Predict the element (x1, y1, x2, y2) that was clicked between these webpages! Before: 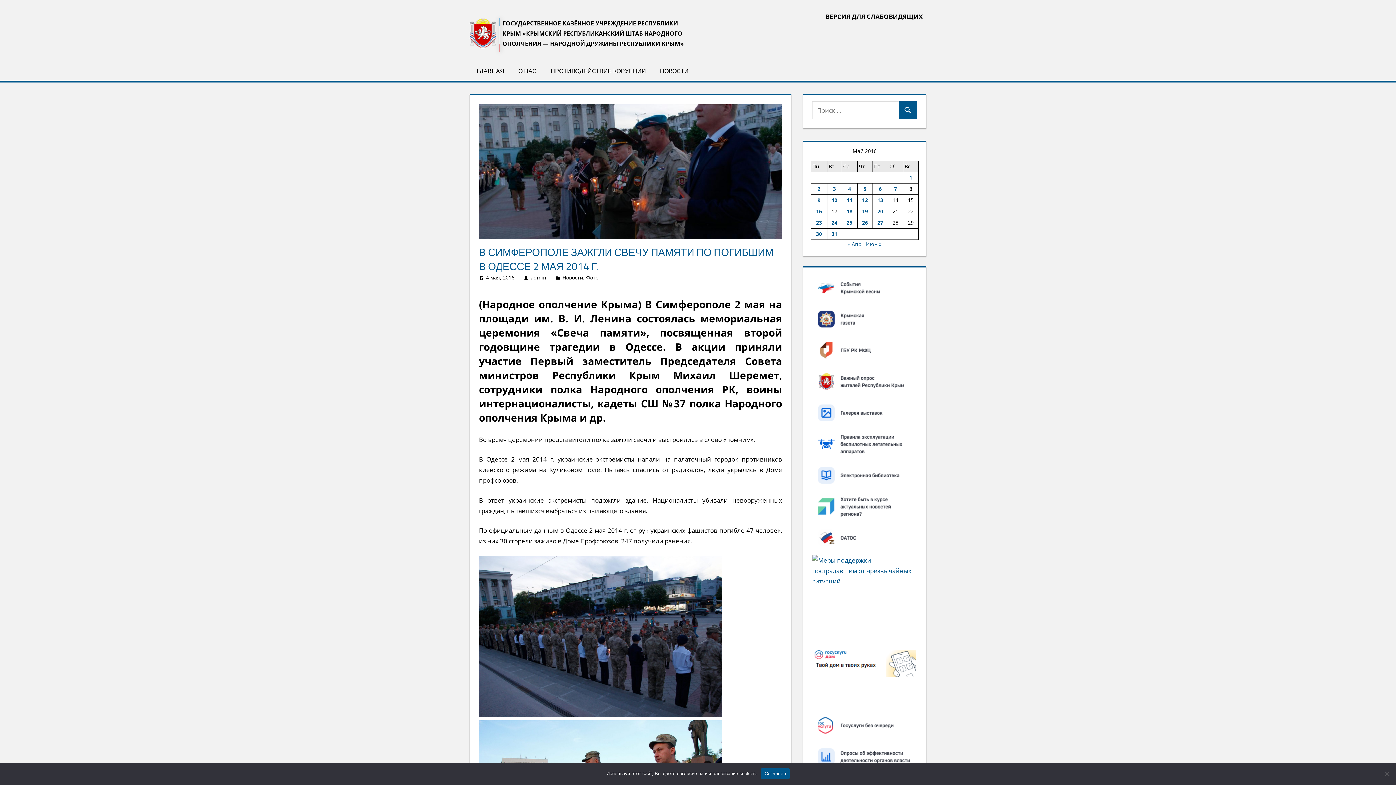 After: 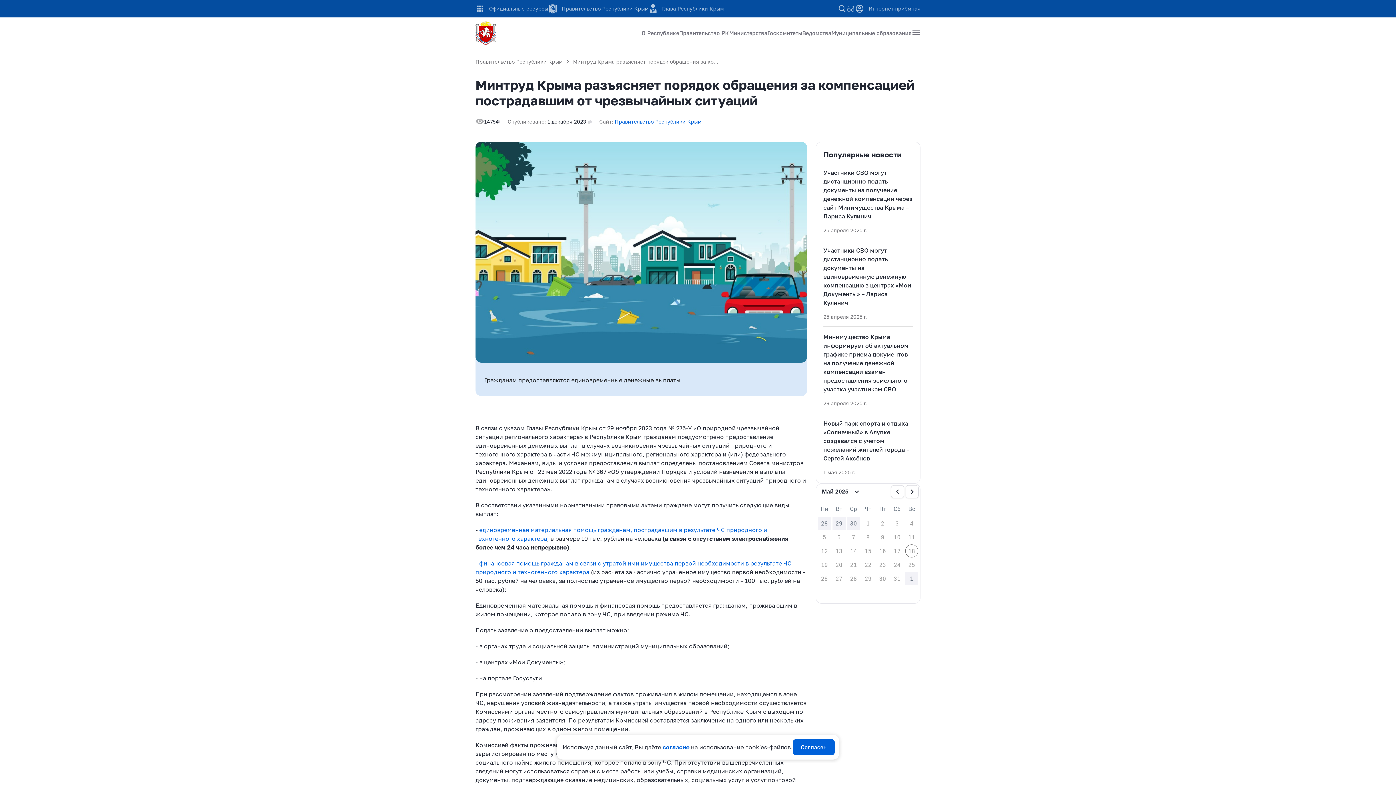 Action: bbox: (812, 555, 917, 586)